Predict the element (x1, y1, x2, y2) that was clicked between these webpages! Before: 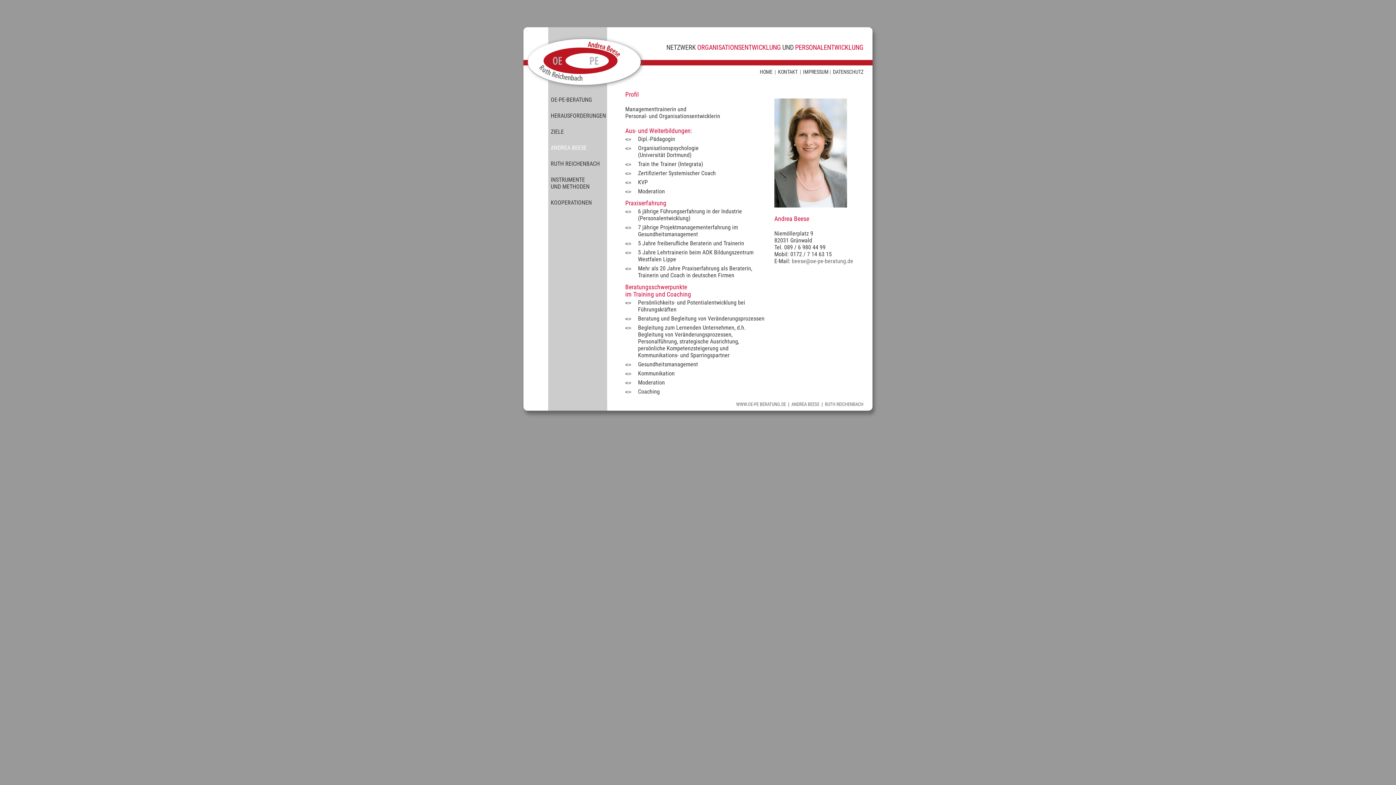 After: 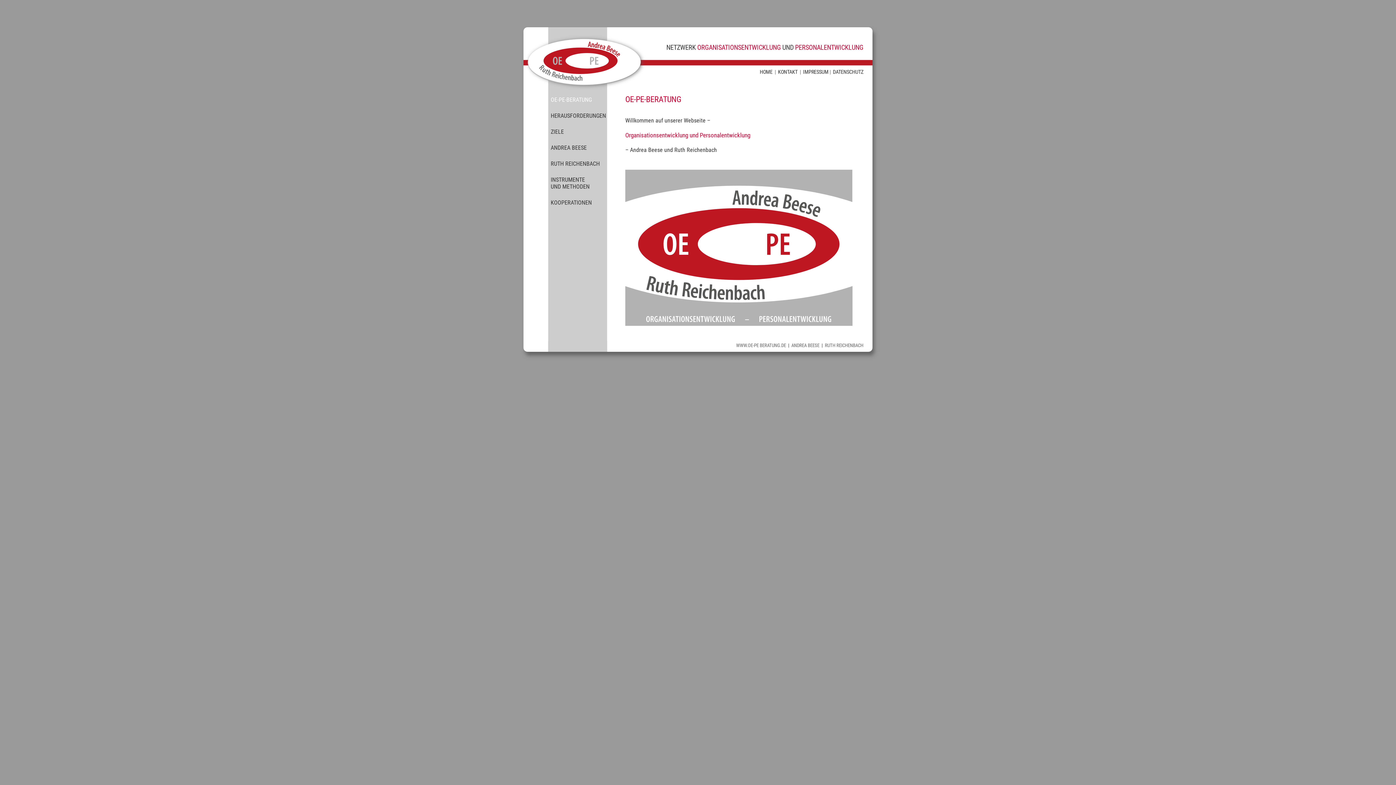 Action: label: HOME  bbox: (760, 63, 773, 78)